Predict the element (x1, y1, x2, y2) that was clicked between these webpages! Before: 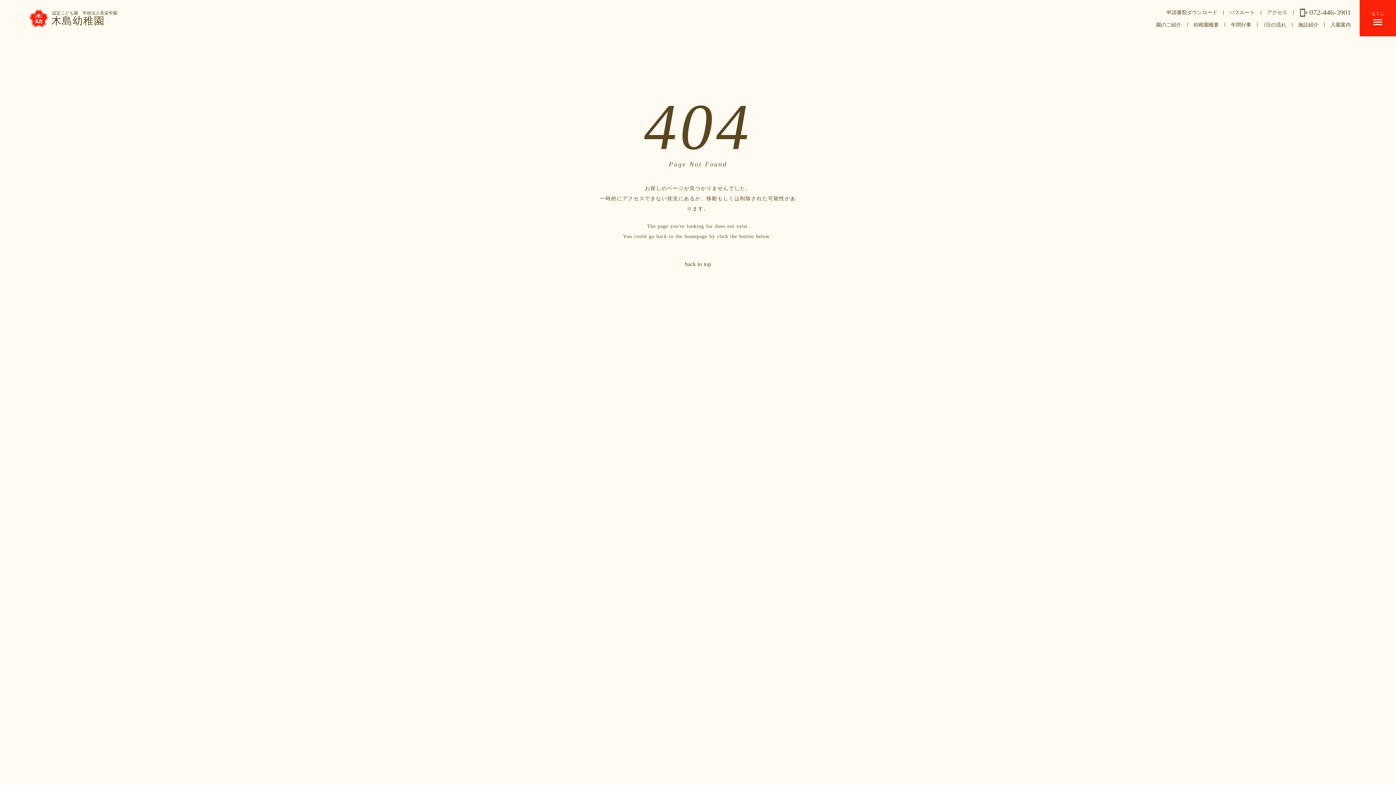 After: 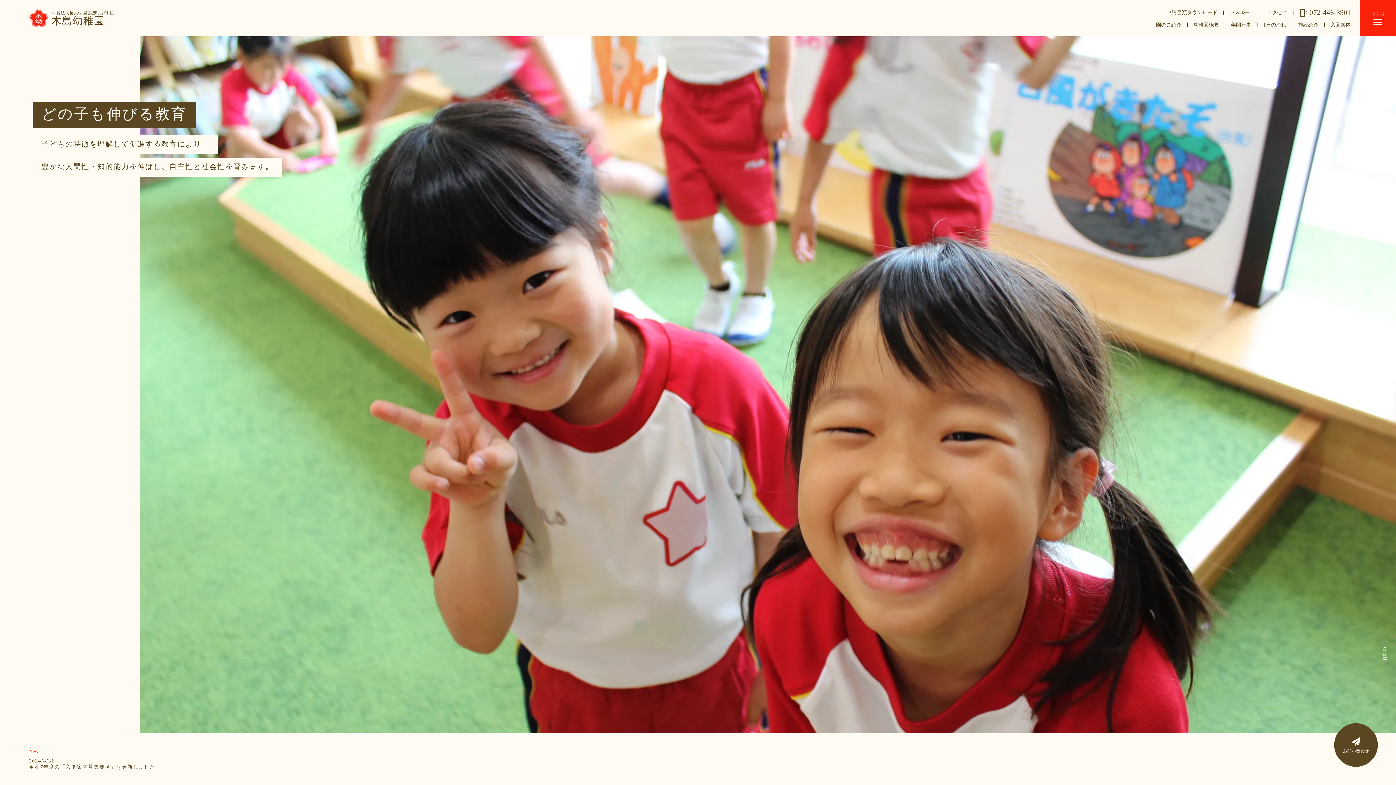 Action: bbox: (683, 260, 712, 271) label: back to top